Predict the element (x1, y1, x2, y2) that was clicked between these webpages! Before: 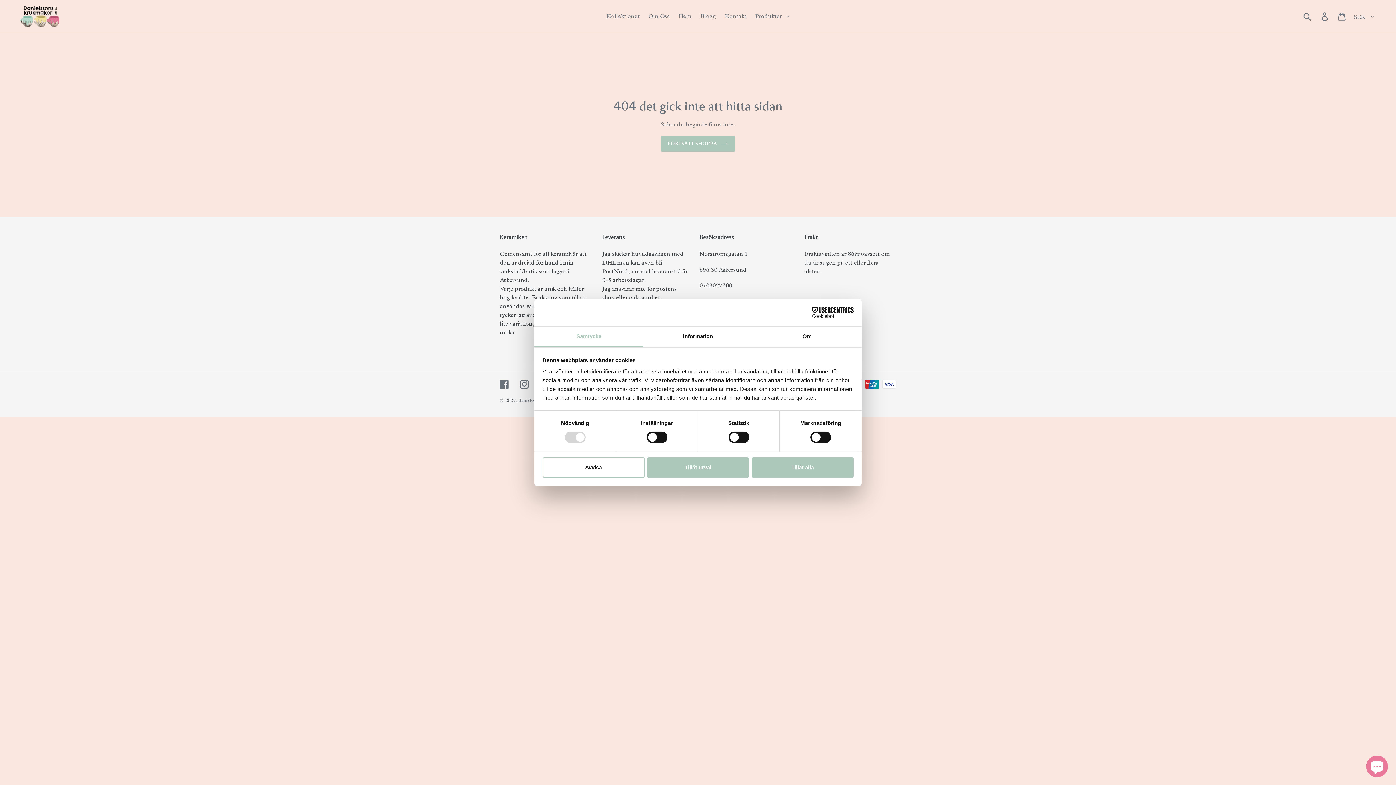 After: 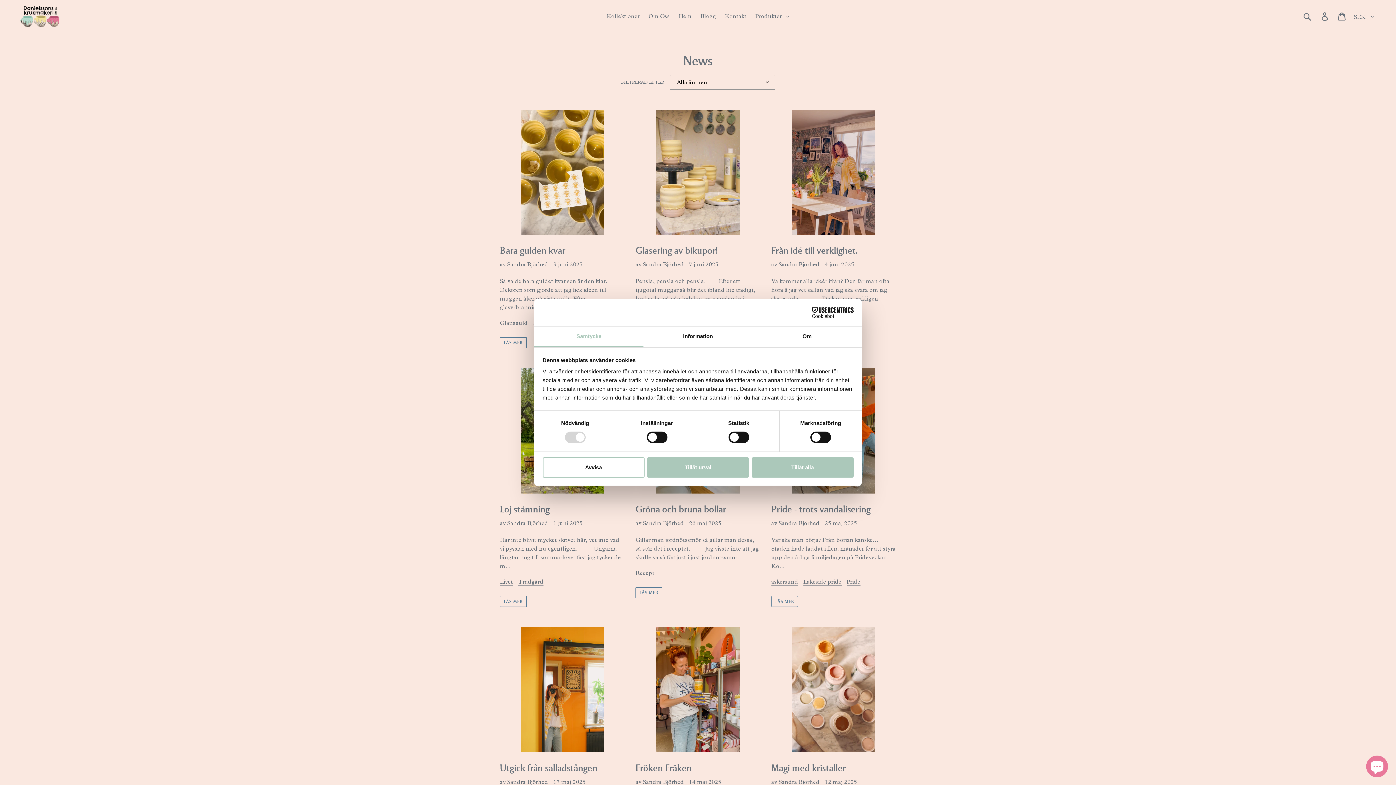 Action: label: Blogg bbox: (696, 10, 719, 21)